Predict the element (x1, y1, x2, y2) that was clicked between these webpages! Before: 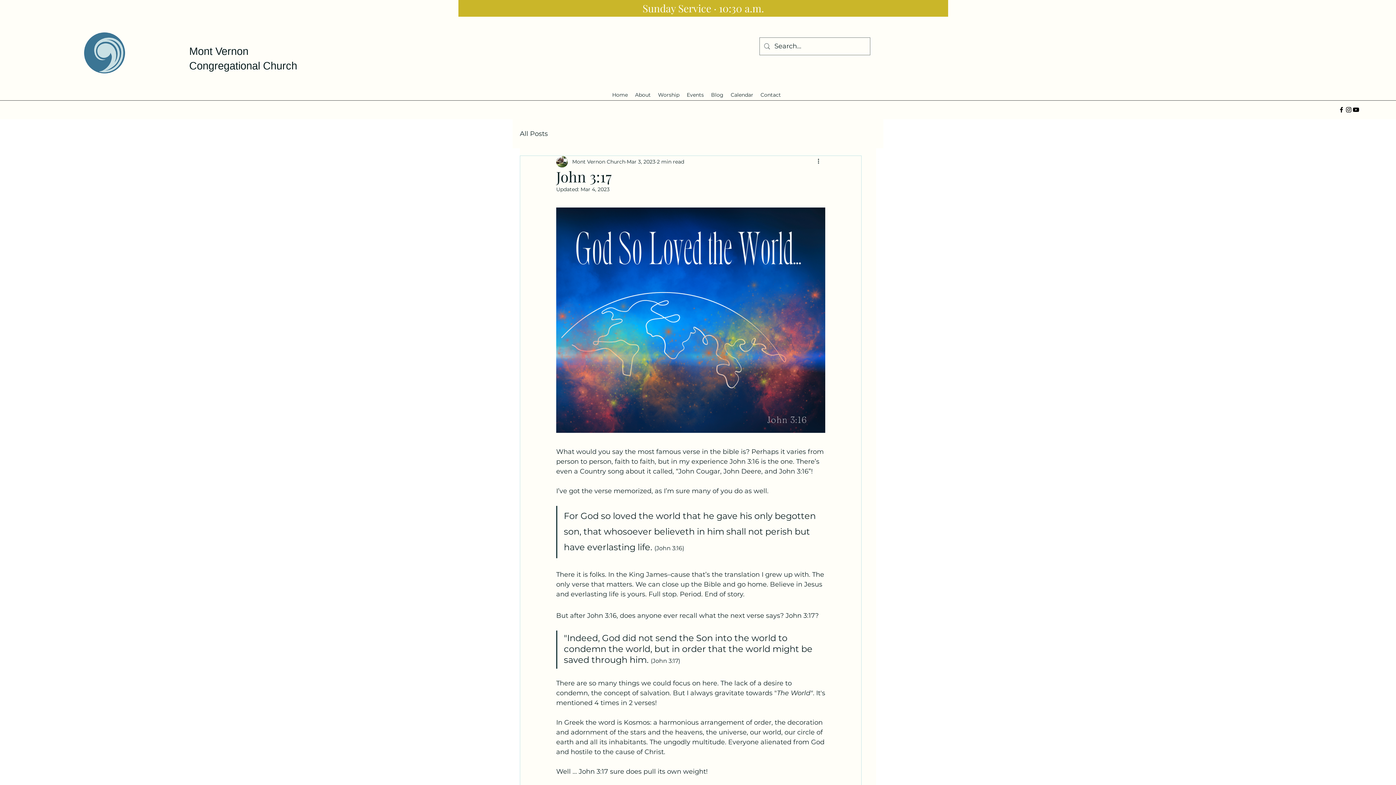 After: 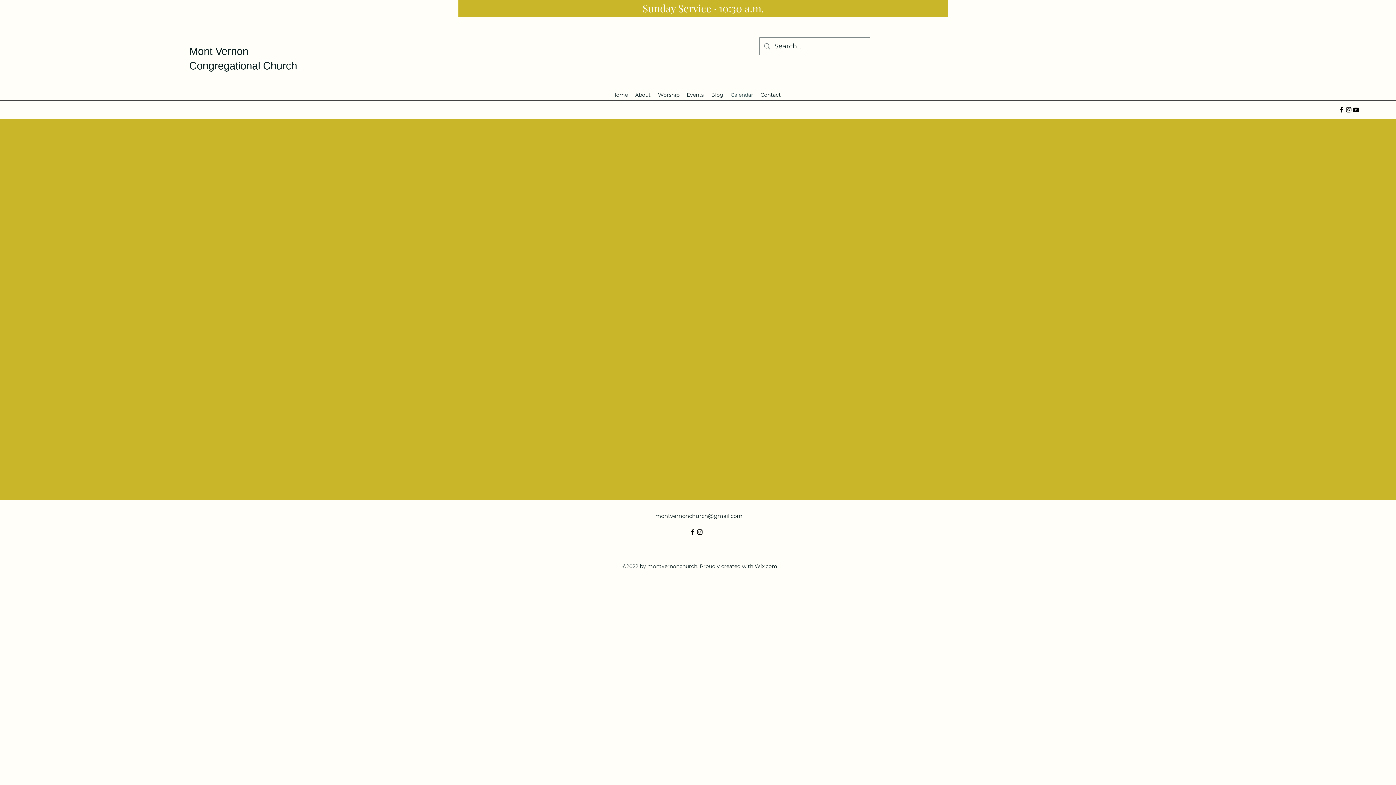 Action: label: Calendar bbox: (727, 89, 757, 100)